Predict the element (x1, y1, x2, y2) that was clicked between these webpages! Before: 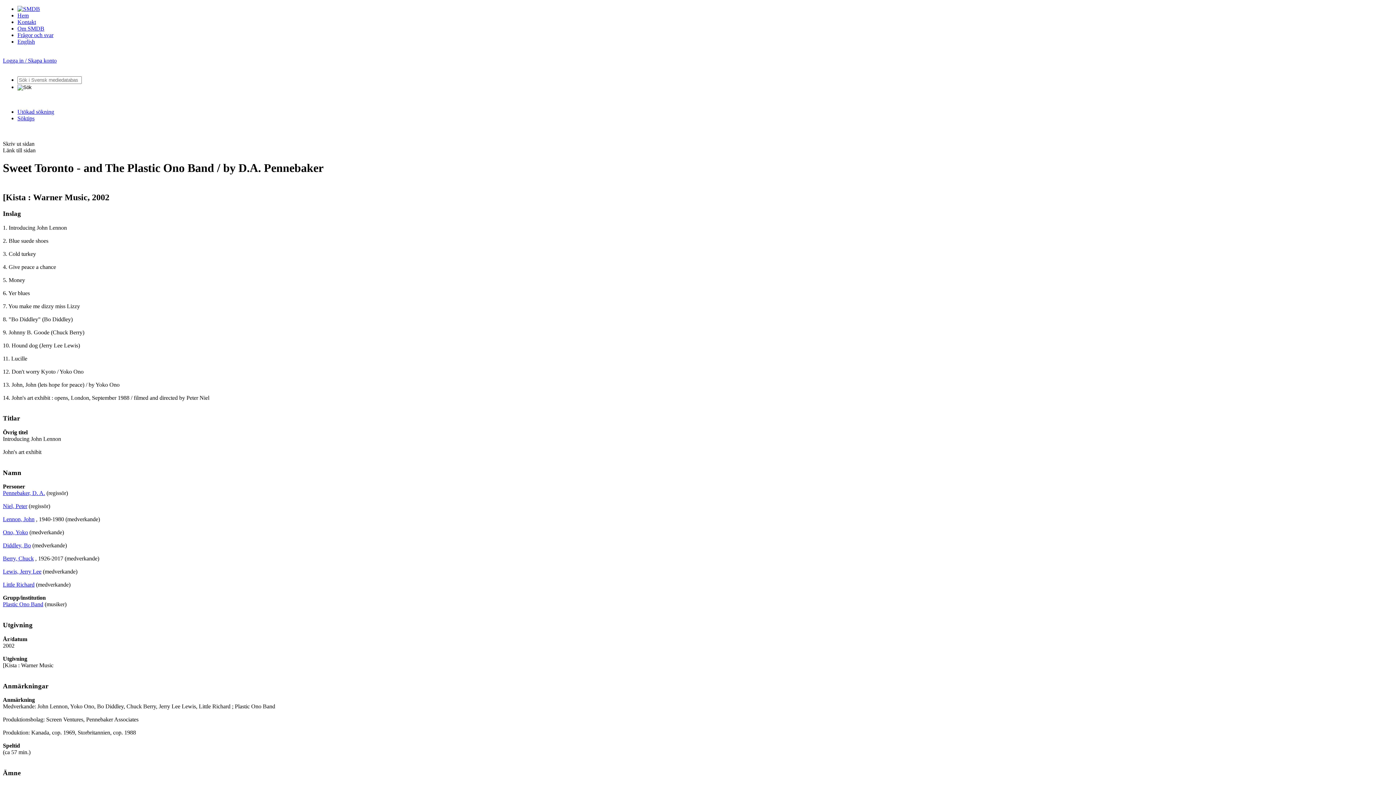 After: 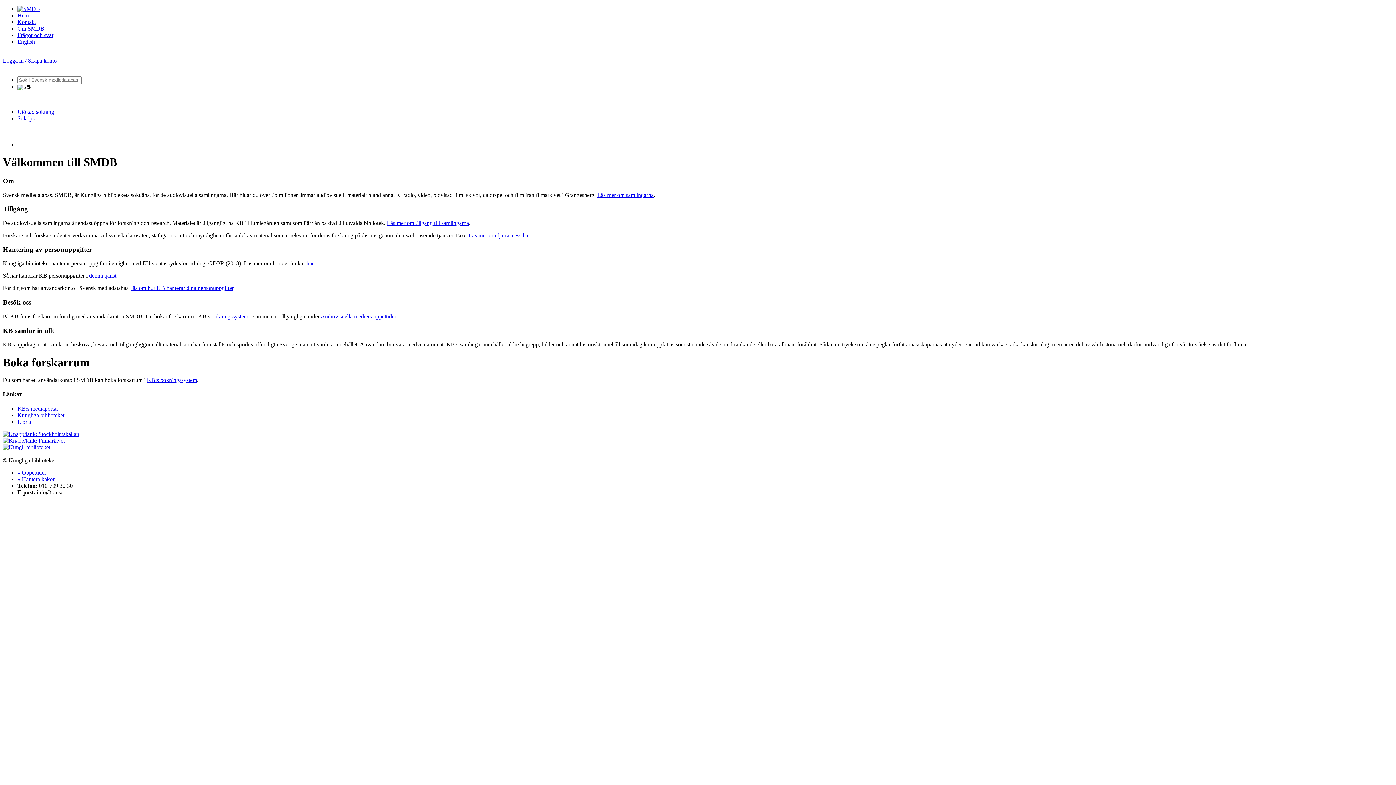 Action: bbox: (17, 5, 40, 12)